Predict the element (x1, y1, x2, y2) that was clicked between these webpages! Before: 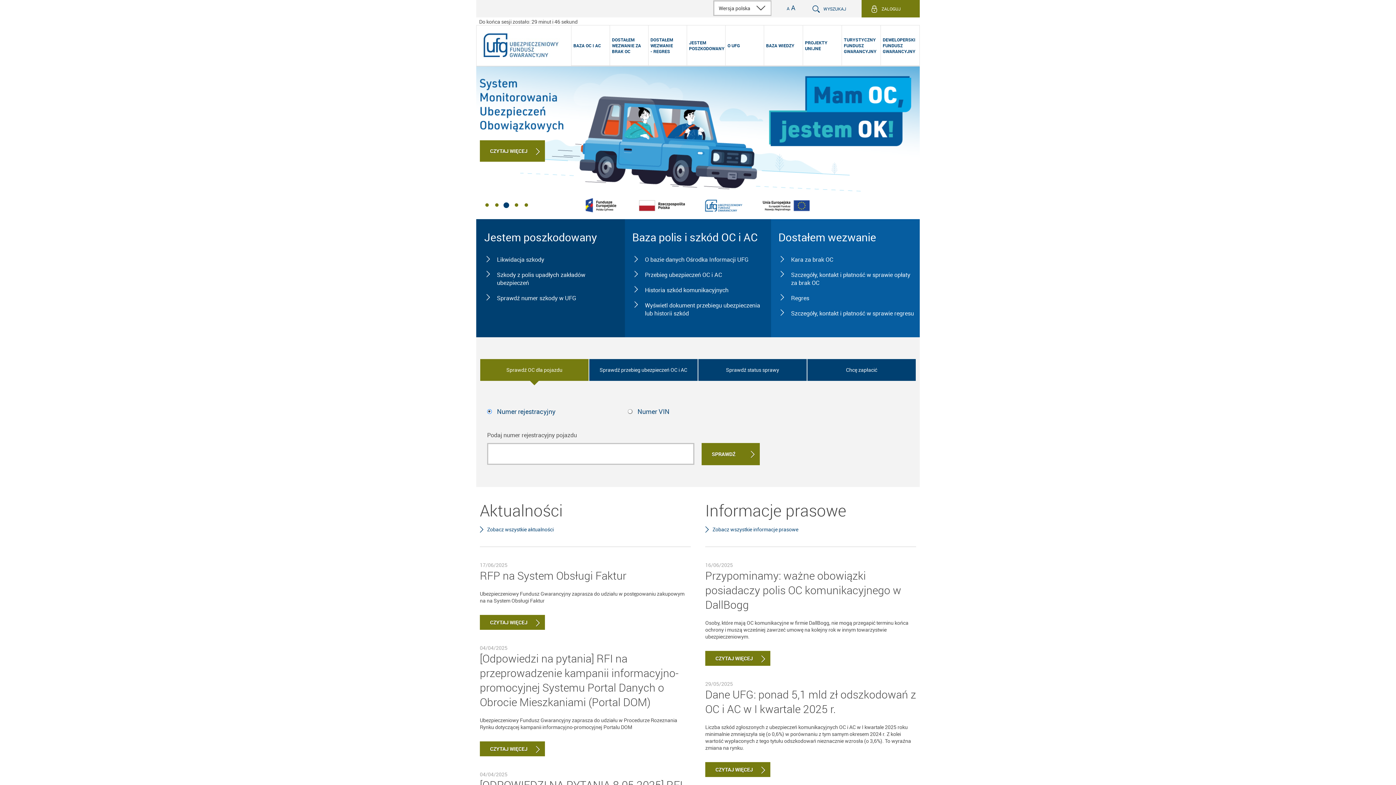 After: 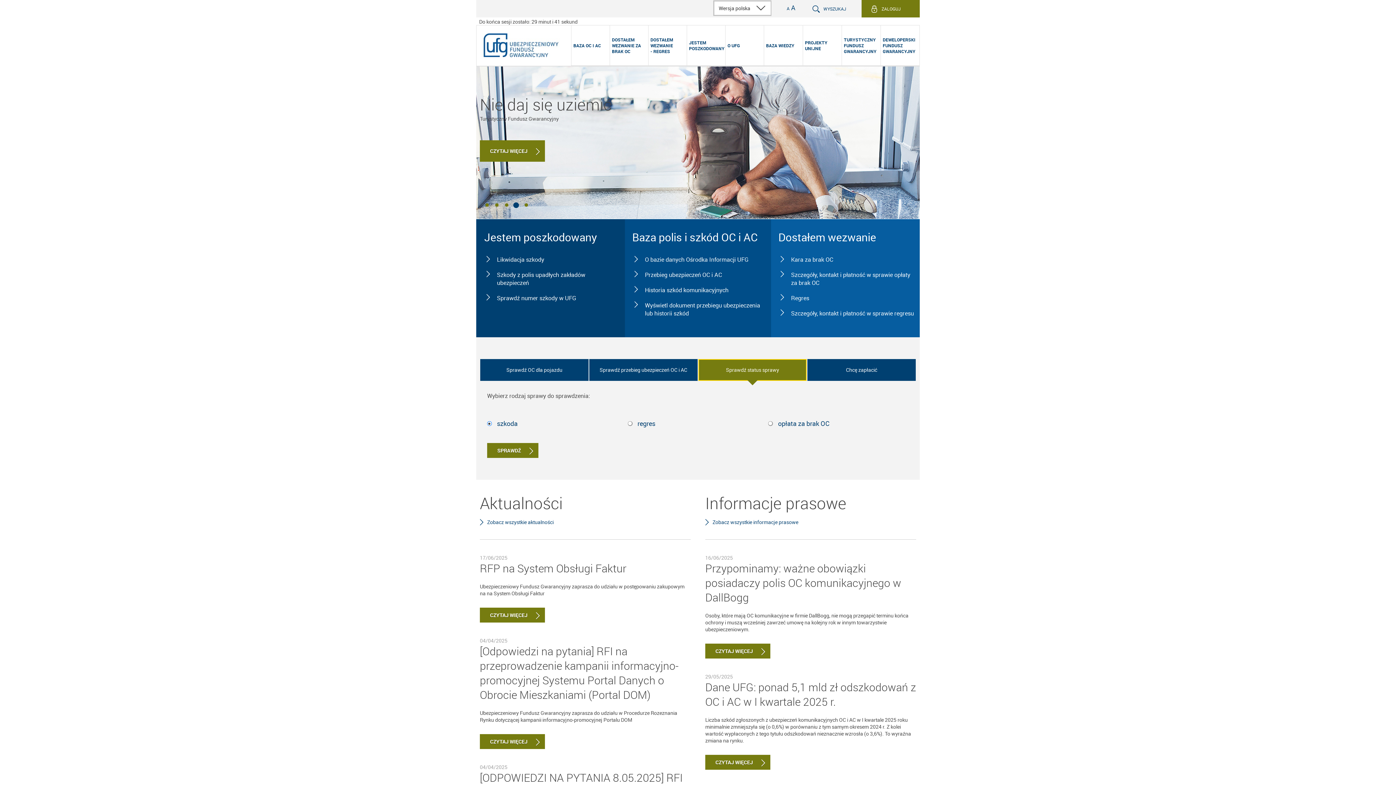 Action: label: Sprawdź status sprawy bbox: (698, 359, 806, 381)